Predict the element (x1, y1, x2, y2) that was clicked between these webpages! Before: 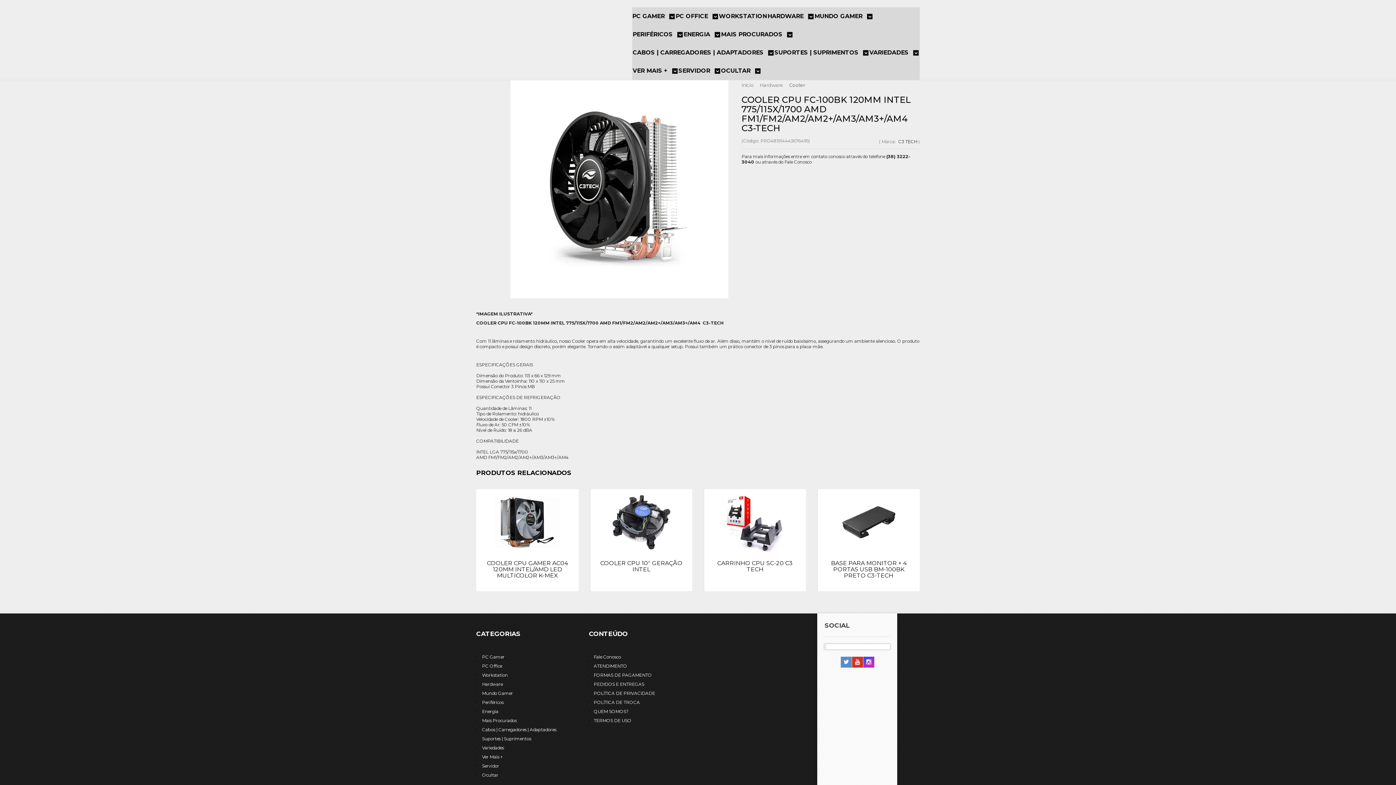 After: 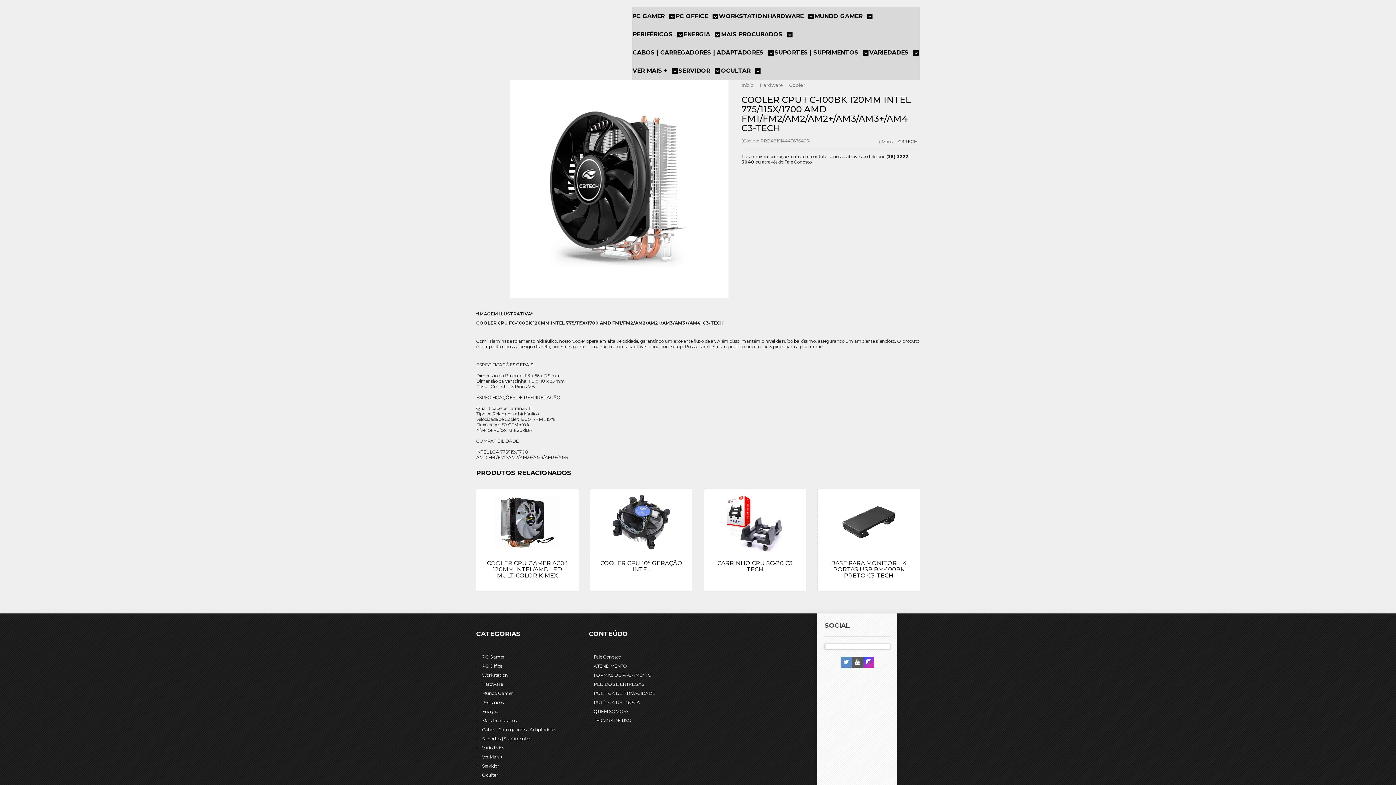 Action: bbox: (852, 660, 863, 665) label: Siga nos no YouTube